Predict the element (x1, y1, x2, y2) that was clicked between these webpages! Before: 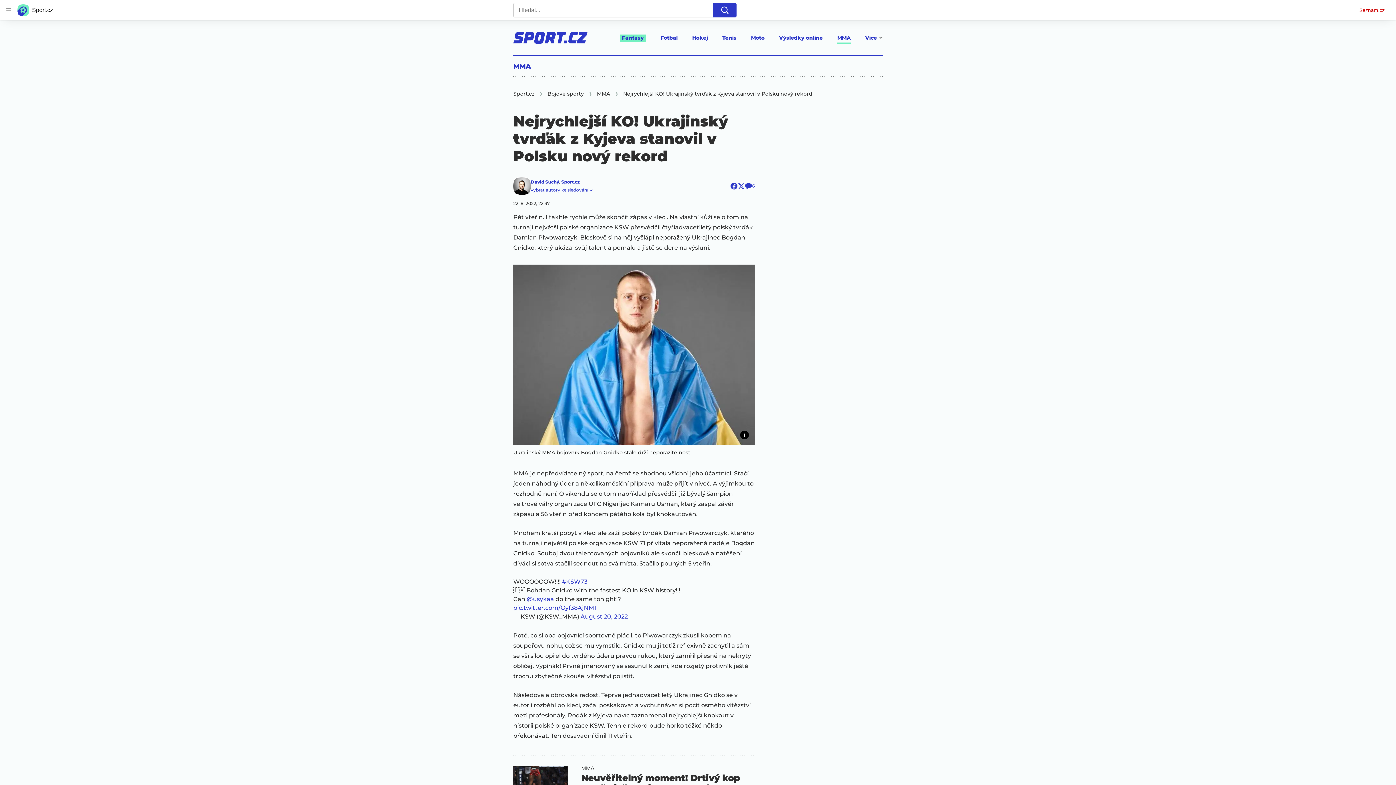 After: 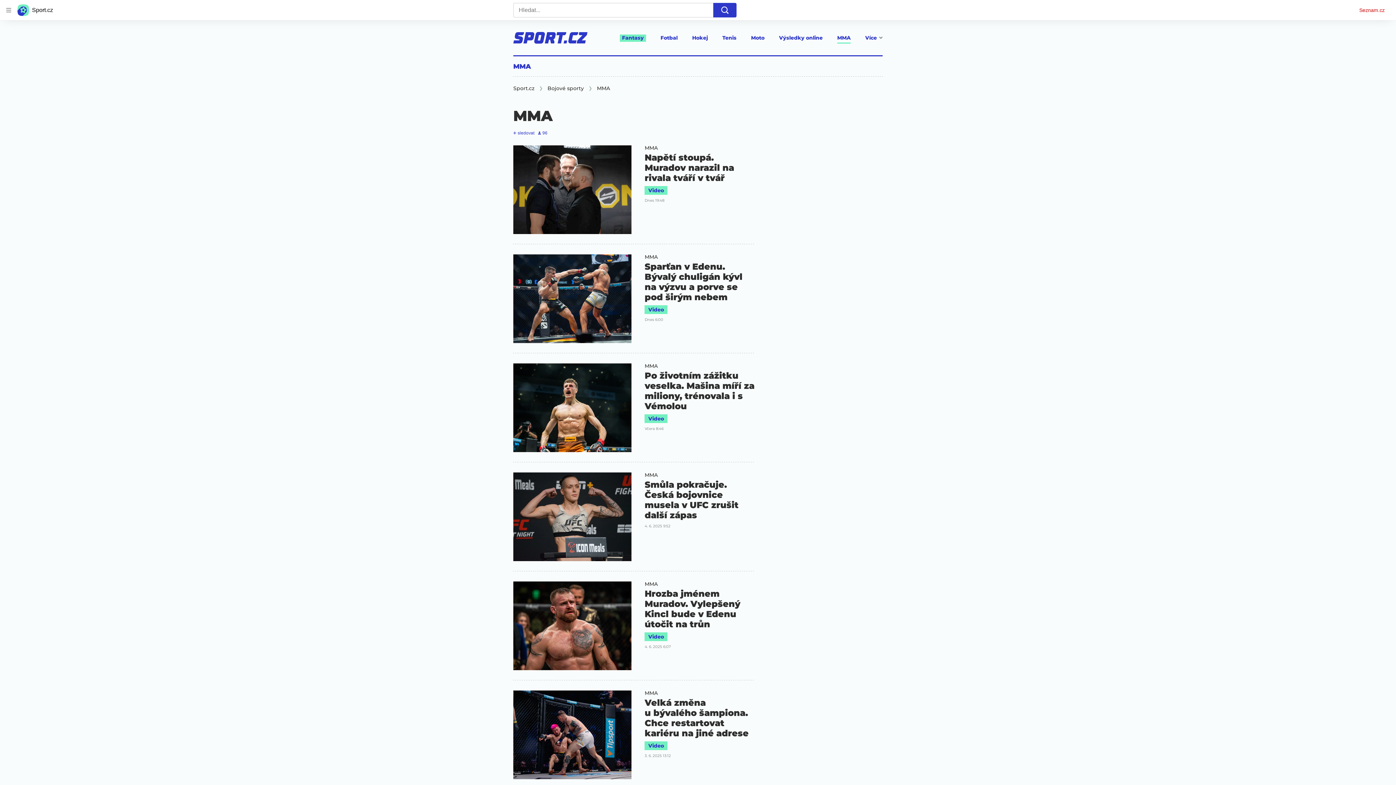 Action: label: MMA bbox: (581, 766, 754, 771)